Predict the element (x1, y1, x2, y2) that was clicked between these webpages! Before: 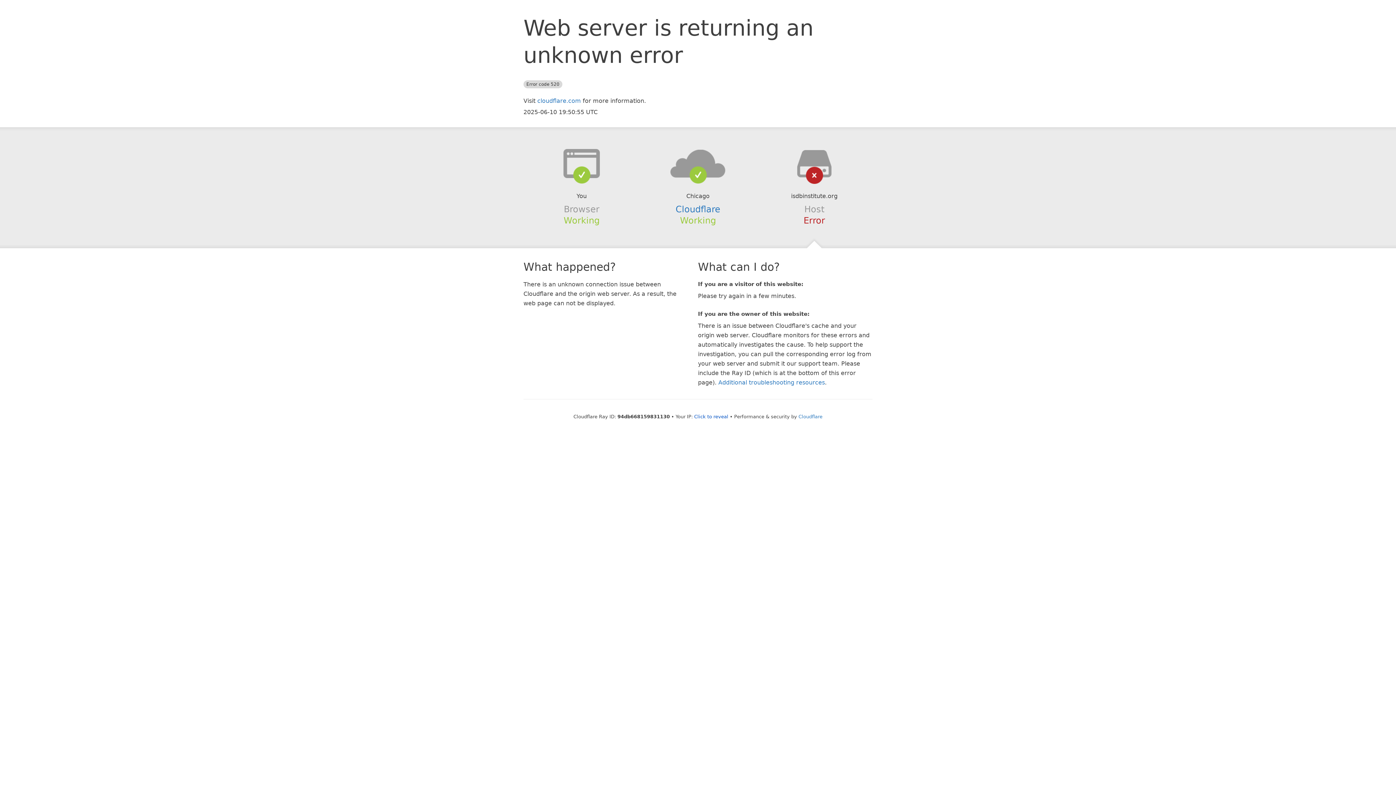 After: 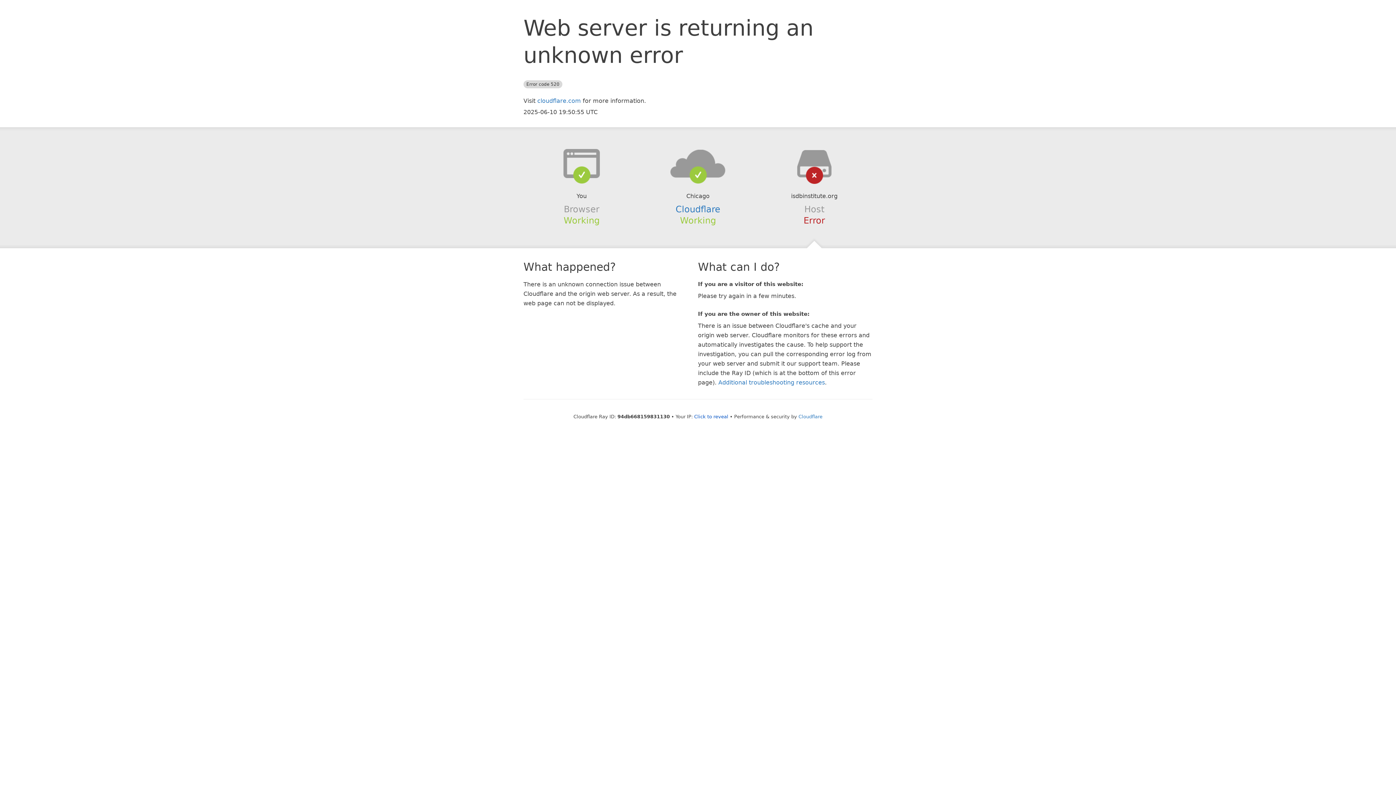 Action: bbox: (639, 148, 756, 178)